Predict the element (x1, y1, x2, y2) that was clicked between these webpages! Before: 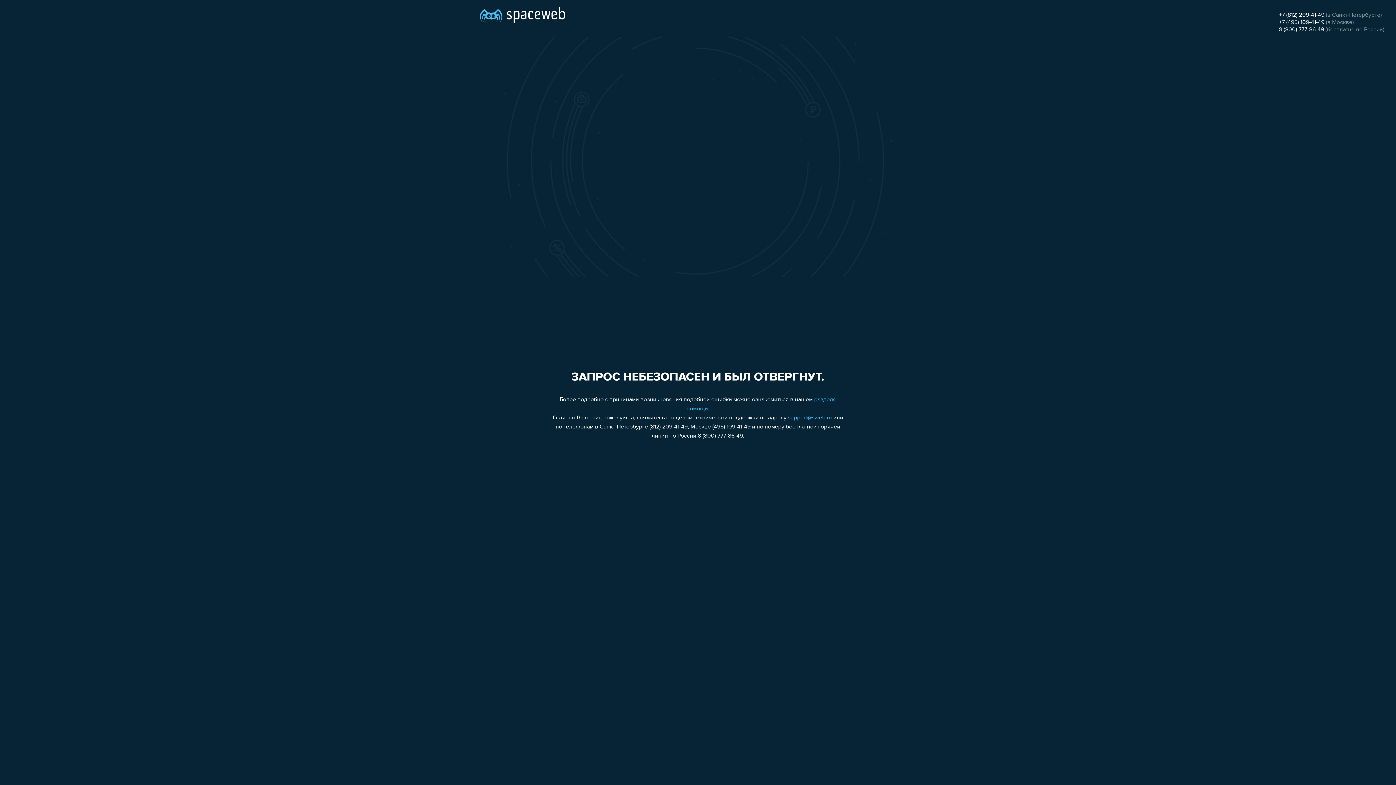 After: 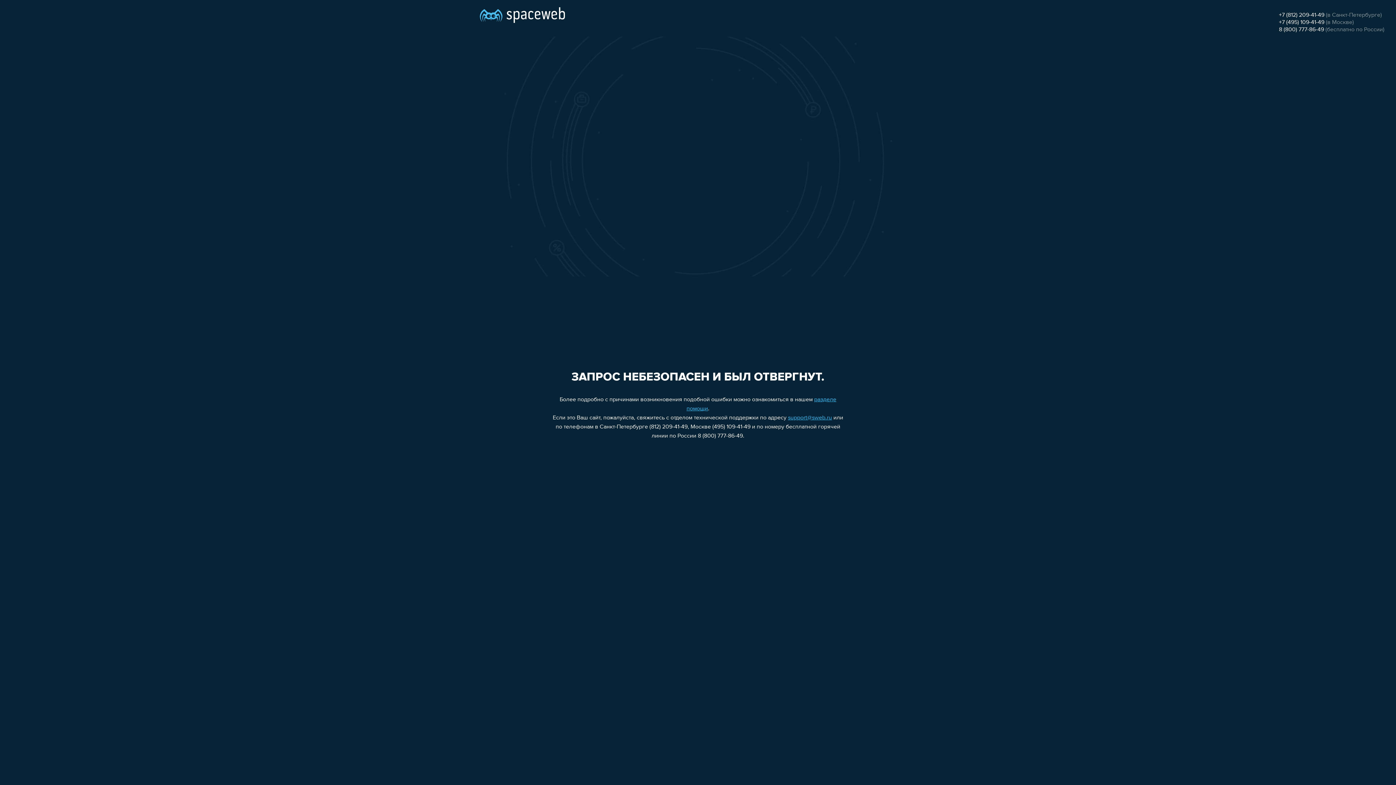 Action: label: +7 (495) 109-41-49 bbox: (1279, 19, 1324, 25)